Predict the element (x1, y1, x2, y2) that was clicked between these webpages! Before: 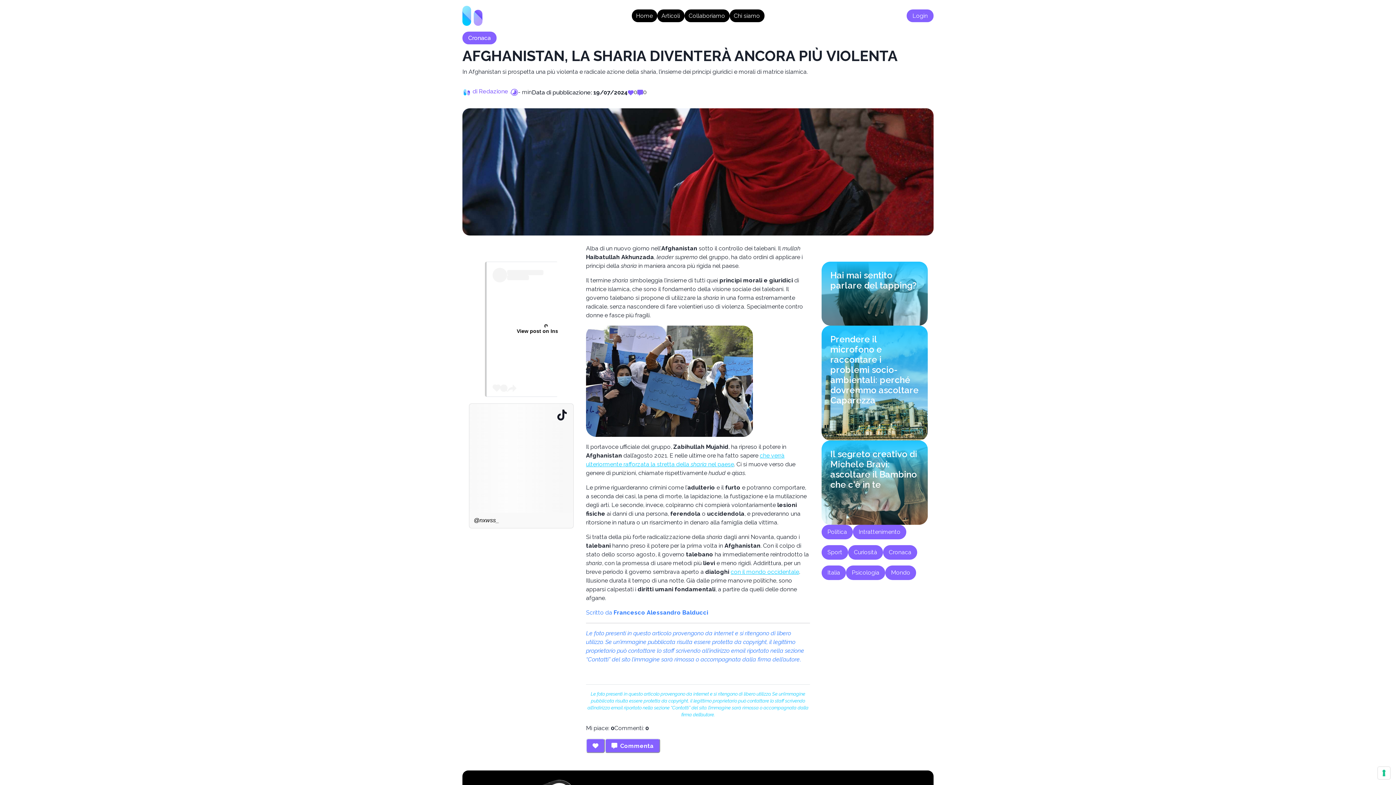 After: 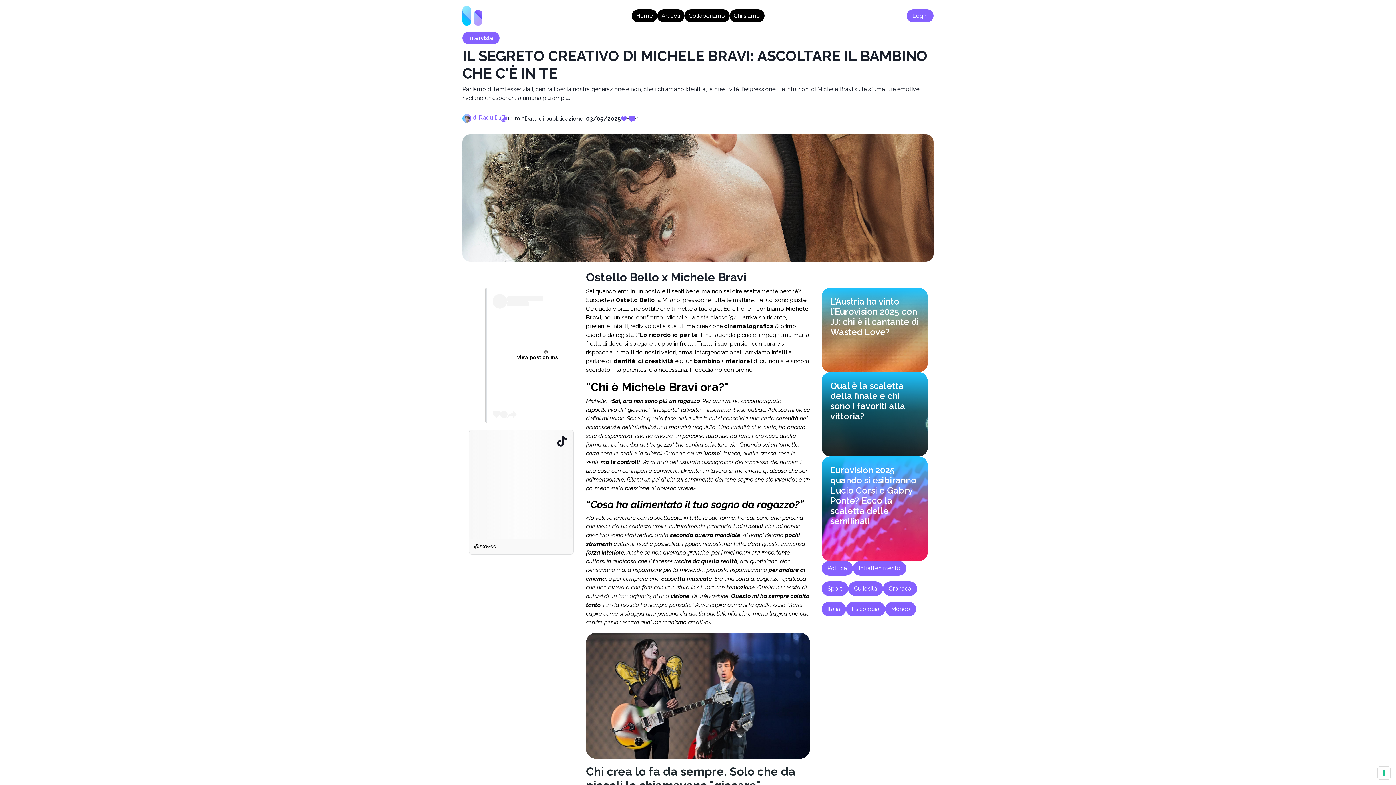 Action: bbox: (821, 440, 928, 525) label: Il segreto creativo di Michele Bravi: ascoltare il Bambino che c'è in te